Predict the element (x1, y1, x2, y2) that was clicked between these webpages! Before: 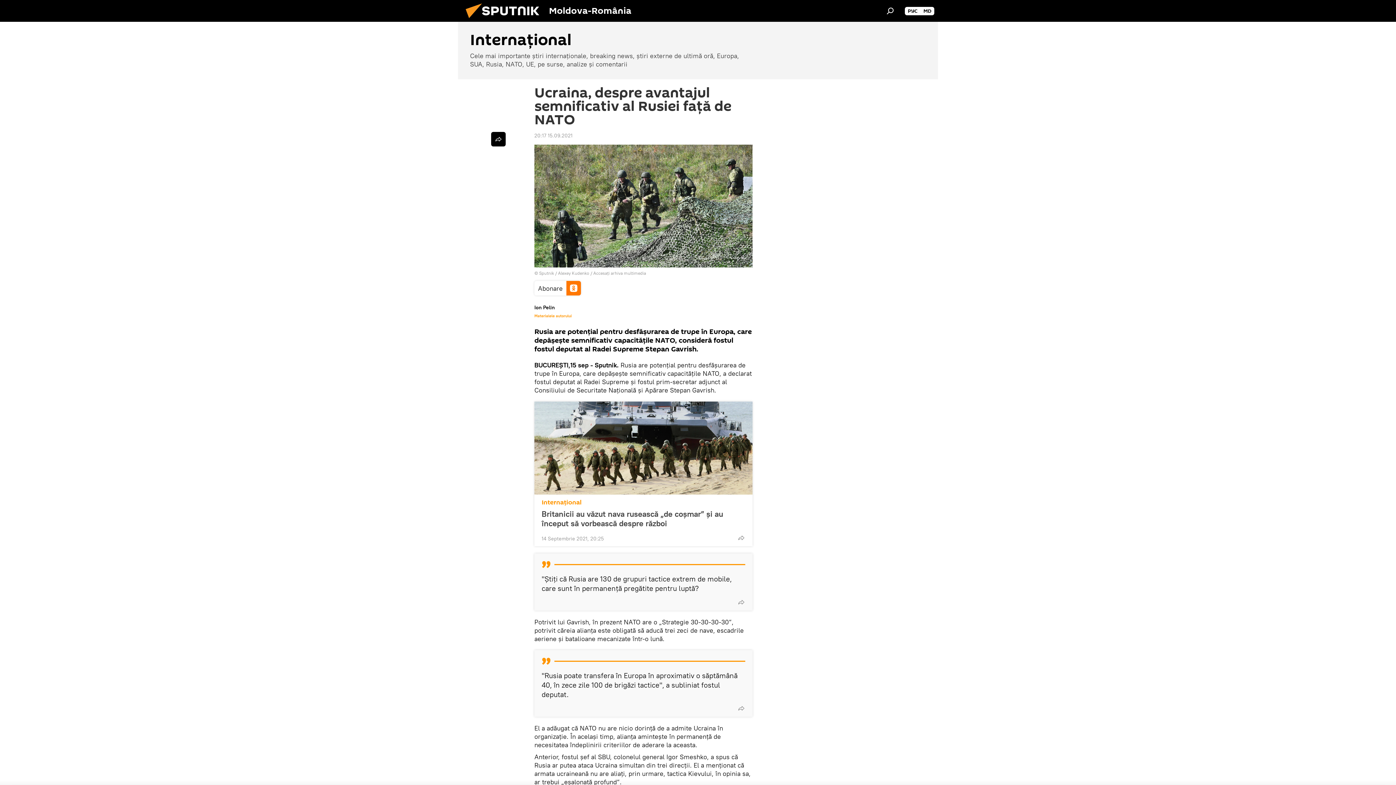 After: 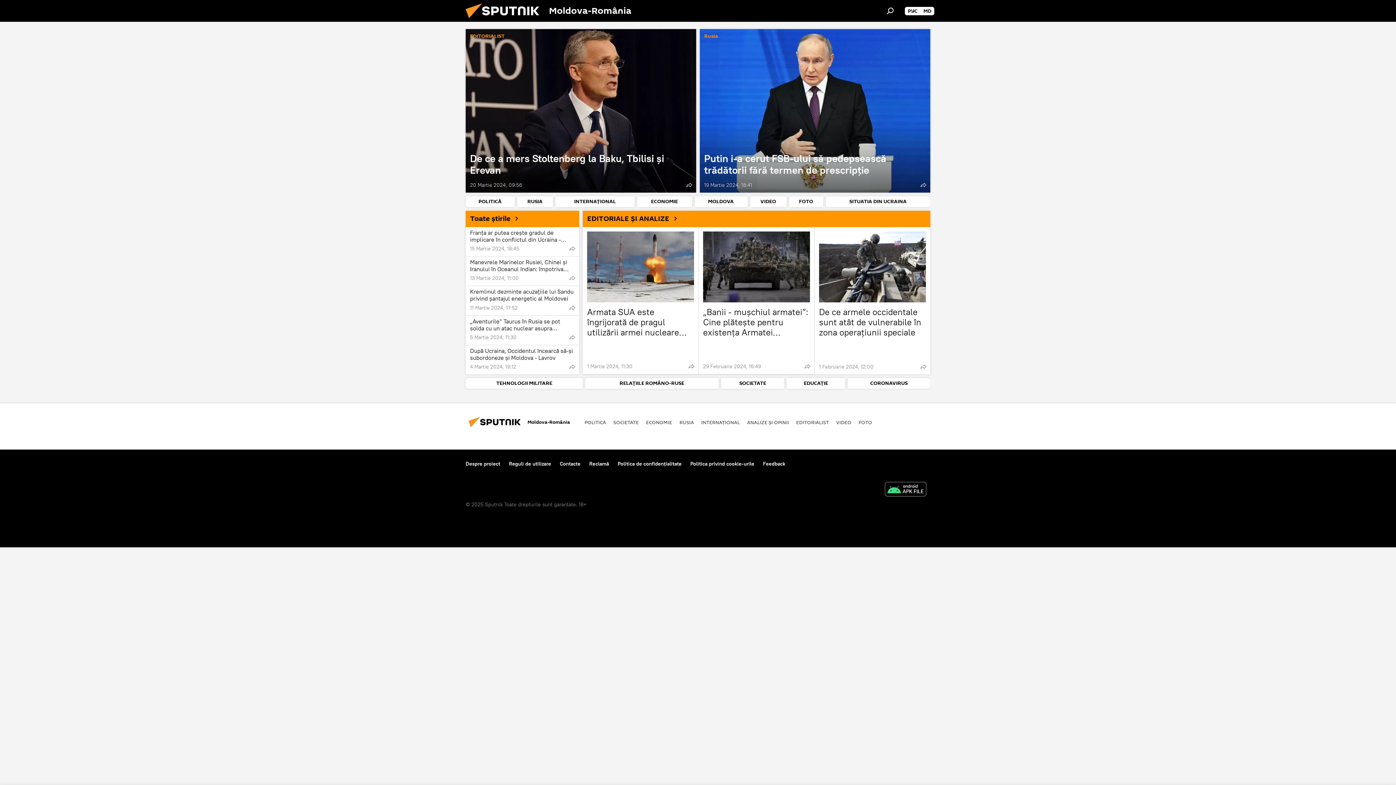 Action: bbox: (461, 16, 549, 23)